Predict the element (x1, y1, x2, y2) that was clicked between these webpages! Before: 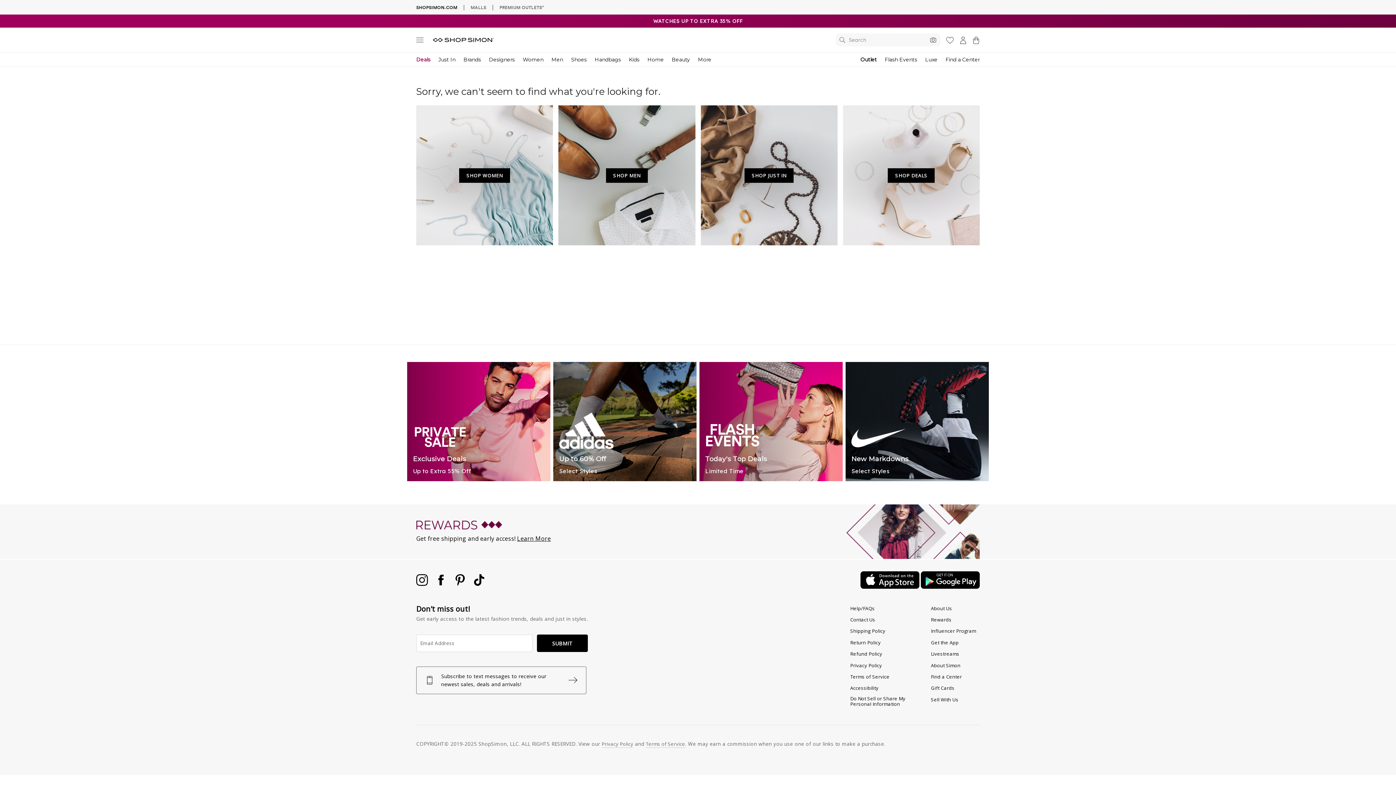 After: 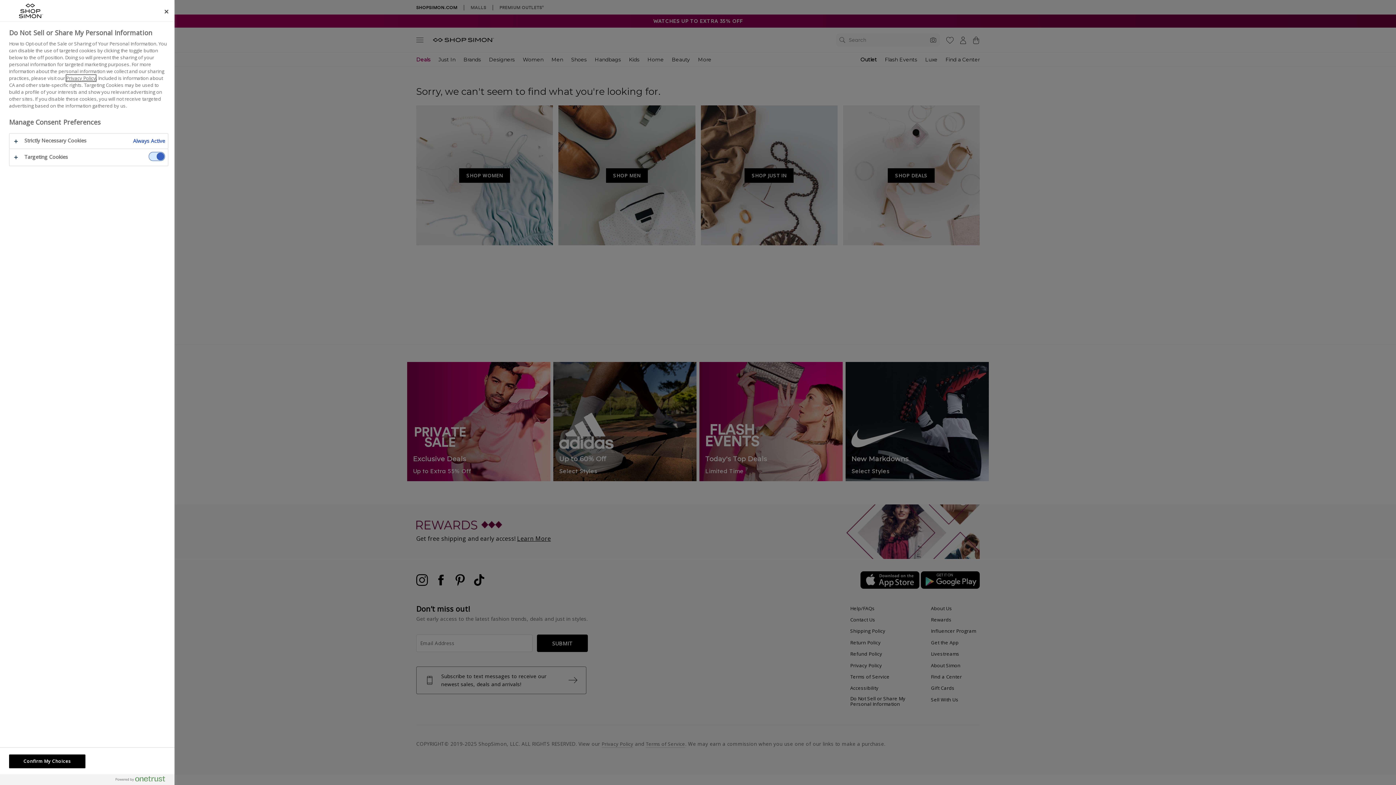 Action: label: Do Not Sell or Share My Personal Information bbox: (853, 694, 913, 709)